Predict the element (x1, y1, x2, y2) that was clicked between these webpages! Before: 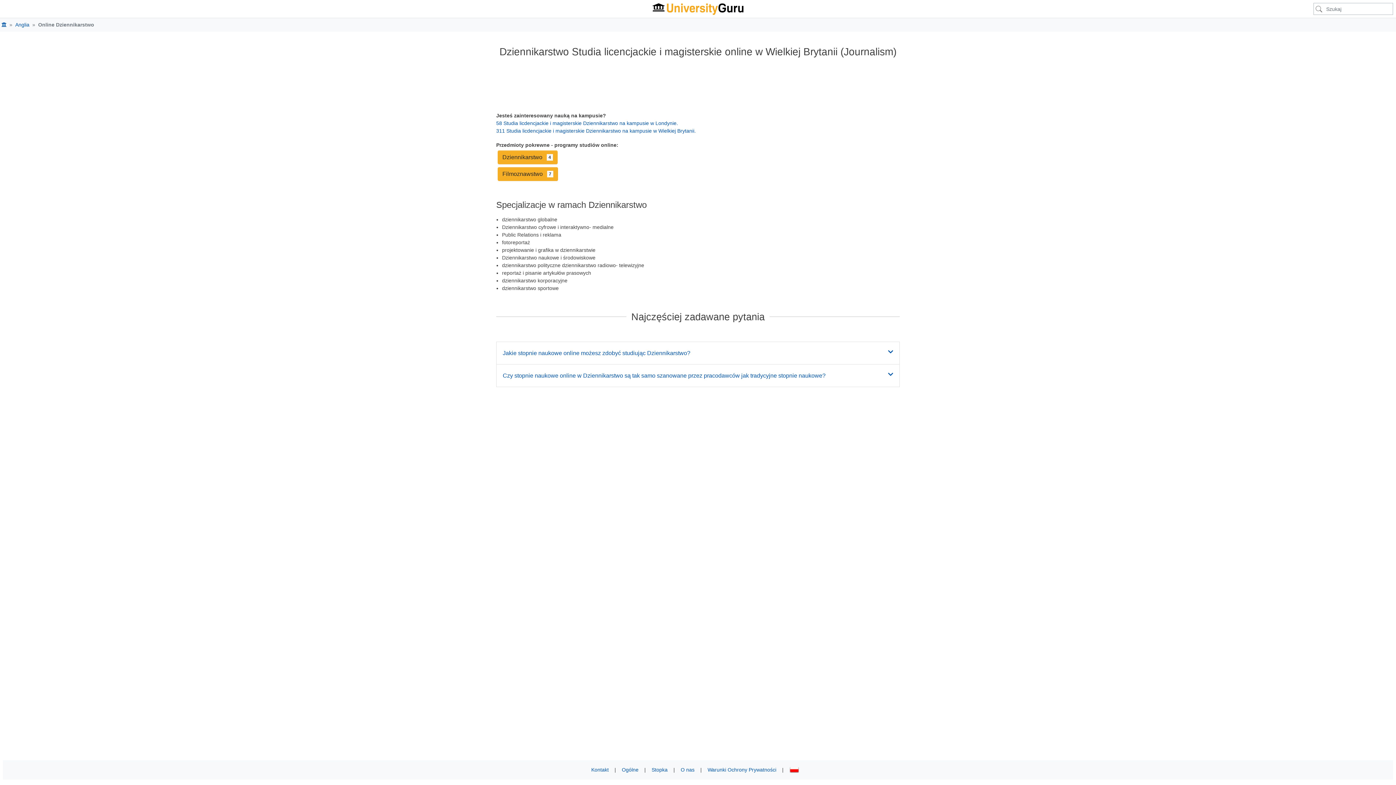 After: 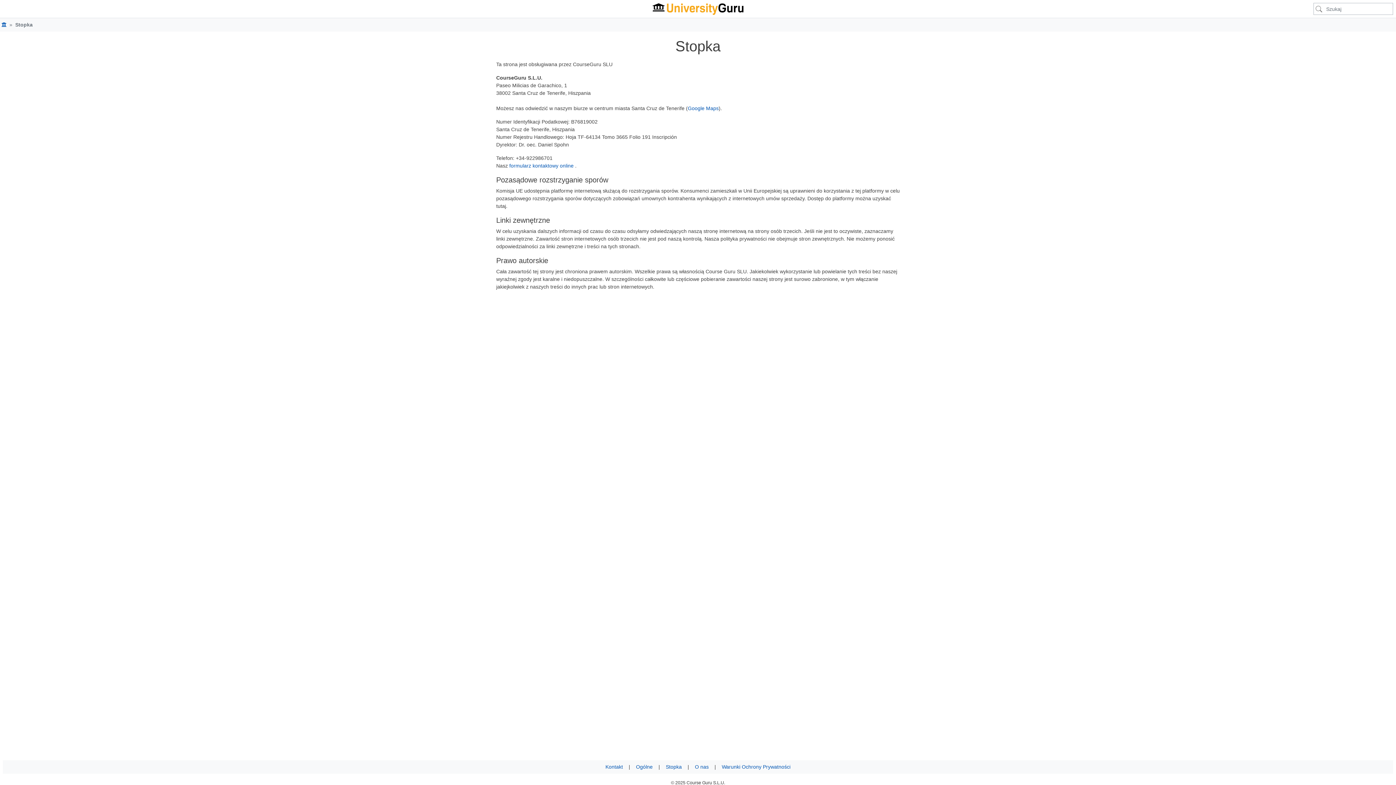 Action: bbox: (651, 767, 667, 772) label: Stopka